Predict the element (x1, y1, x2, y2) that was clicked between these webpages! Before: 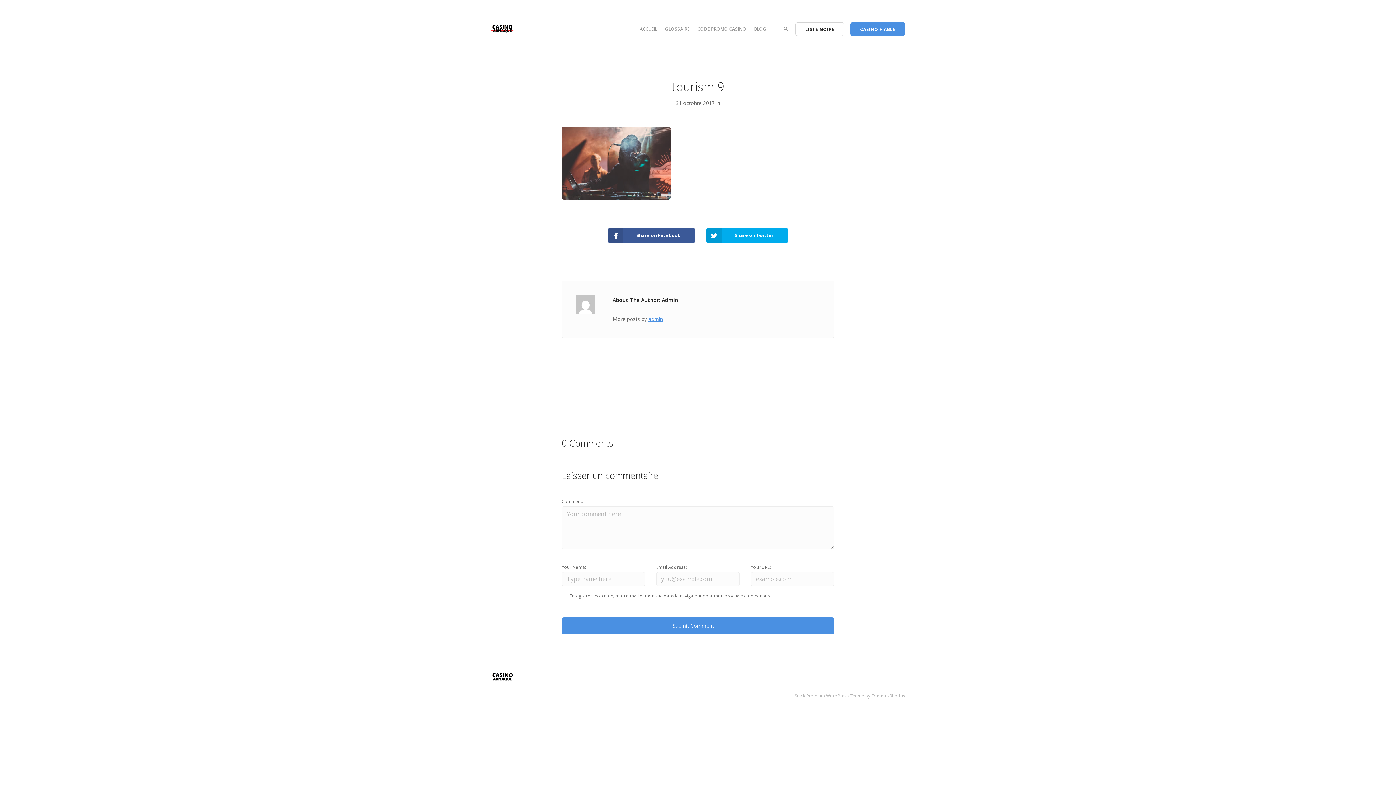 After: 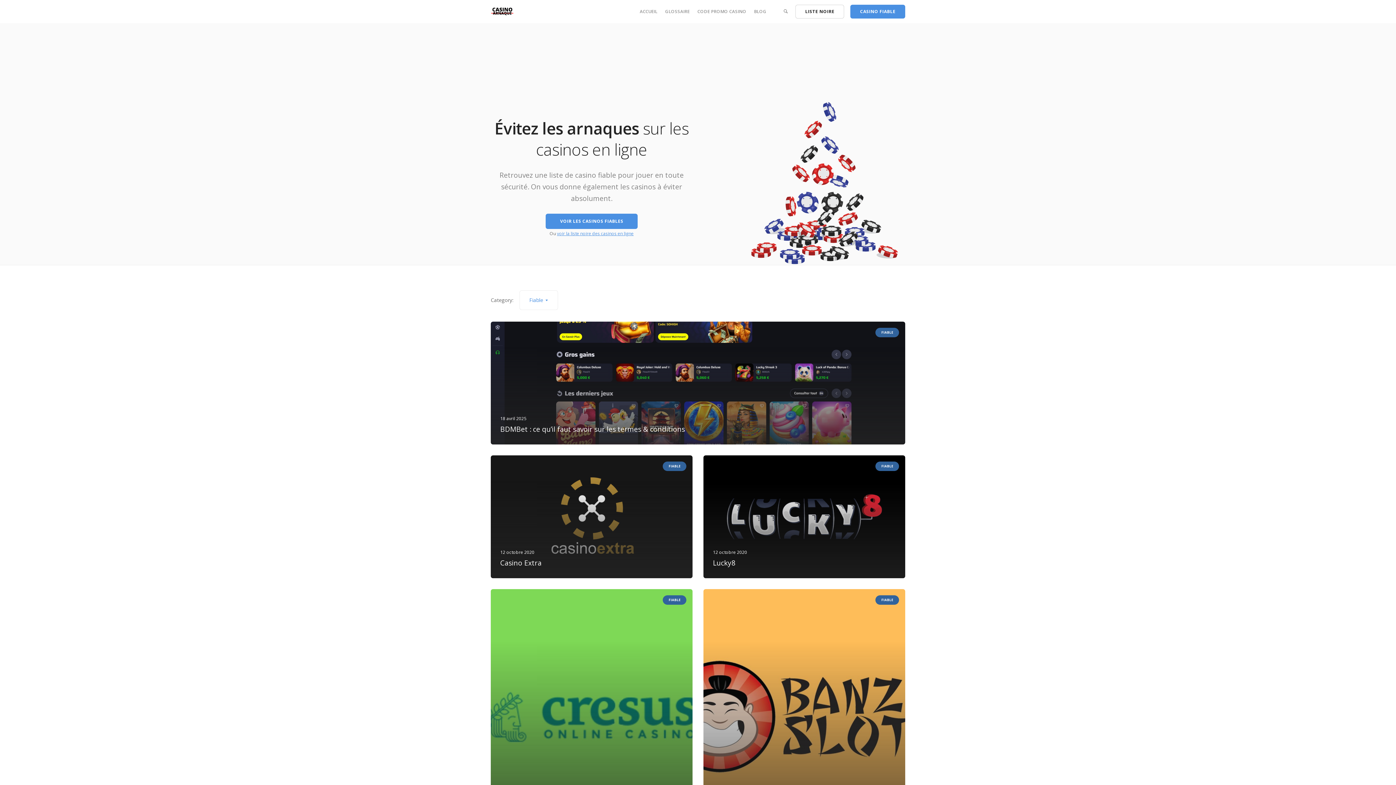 Action: bbox: (639, 25, 657, 31) label: ACCUEIL